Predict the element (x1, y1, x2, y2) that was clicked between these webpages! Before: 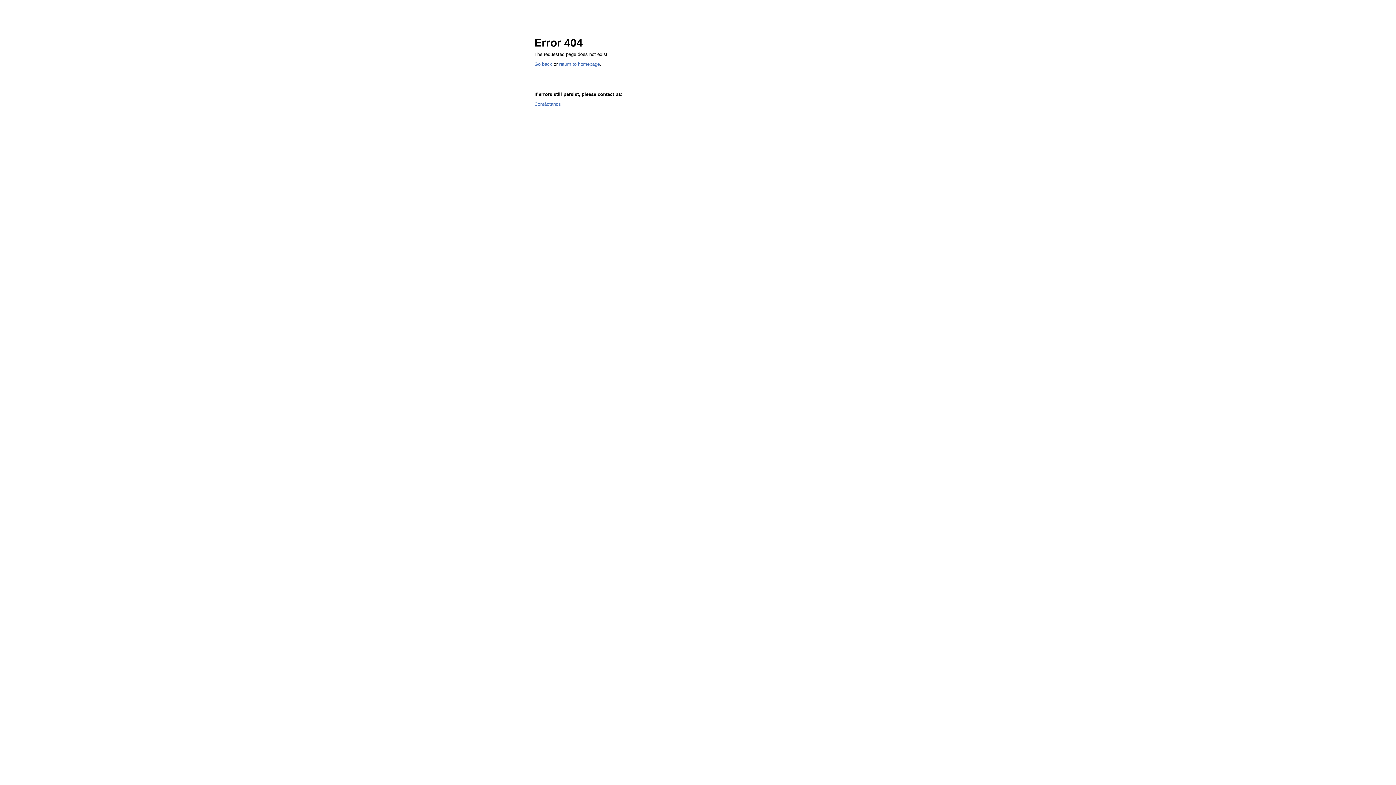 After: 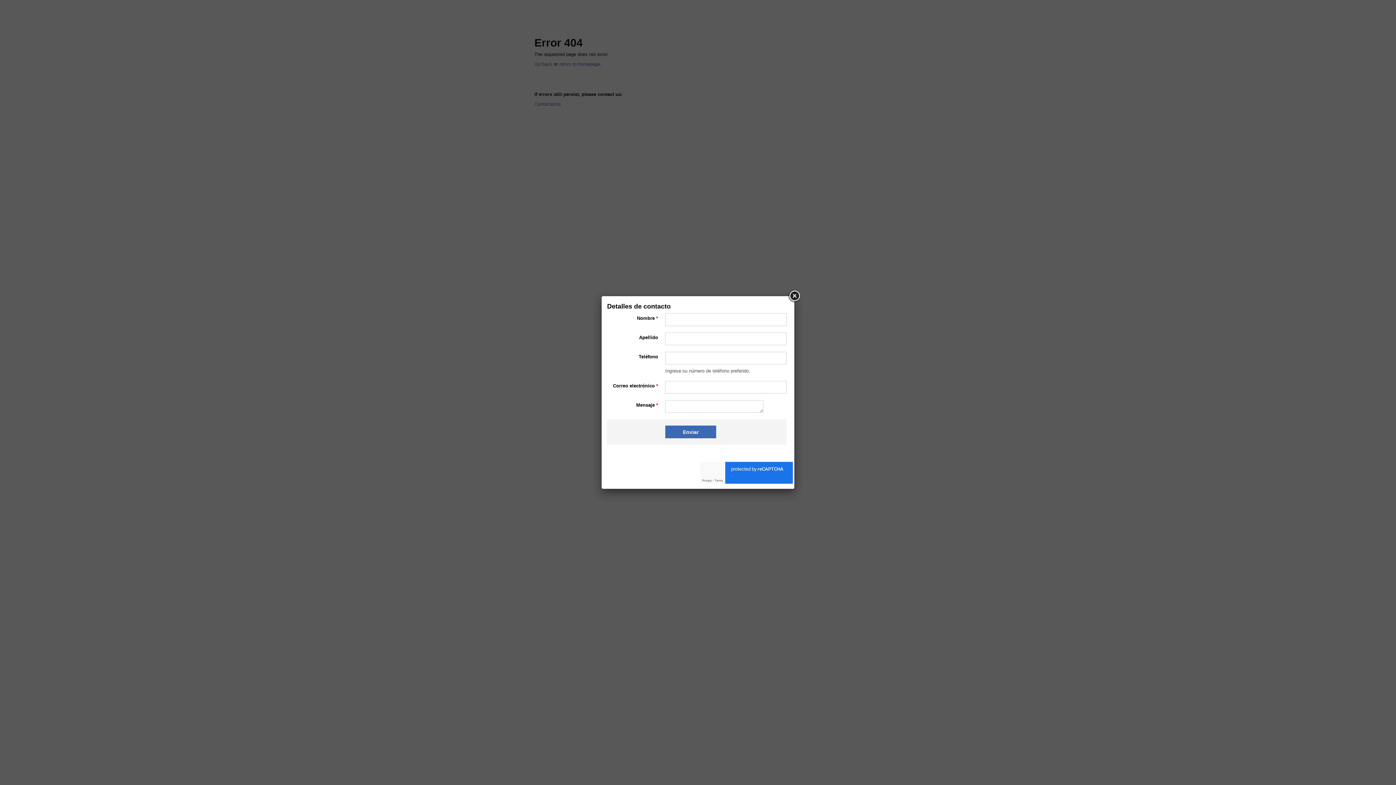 Action: label: Contáctanos bbox: (534, 101, 561, 106)